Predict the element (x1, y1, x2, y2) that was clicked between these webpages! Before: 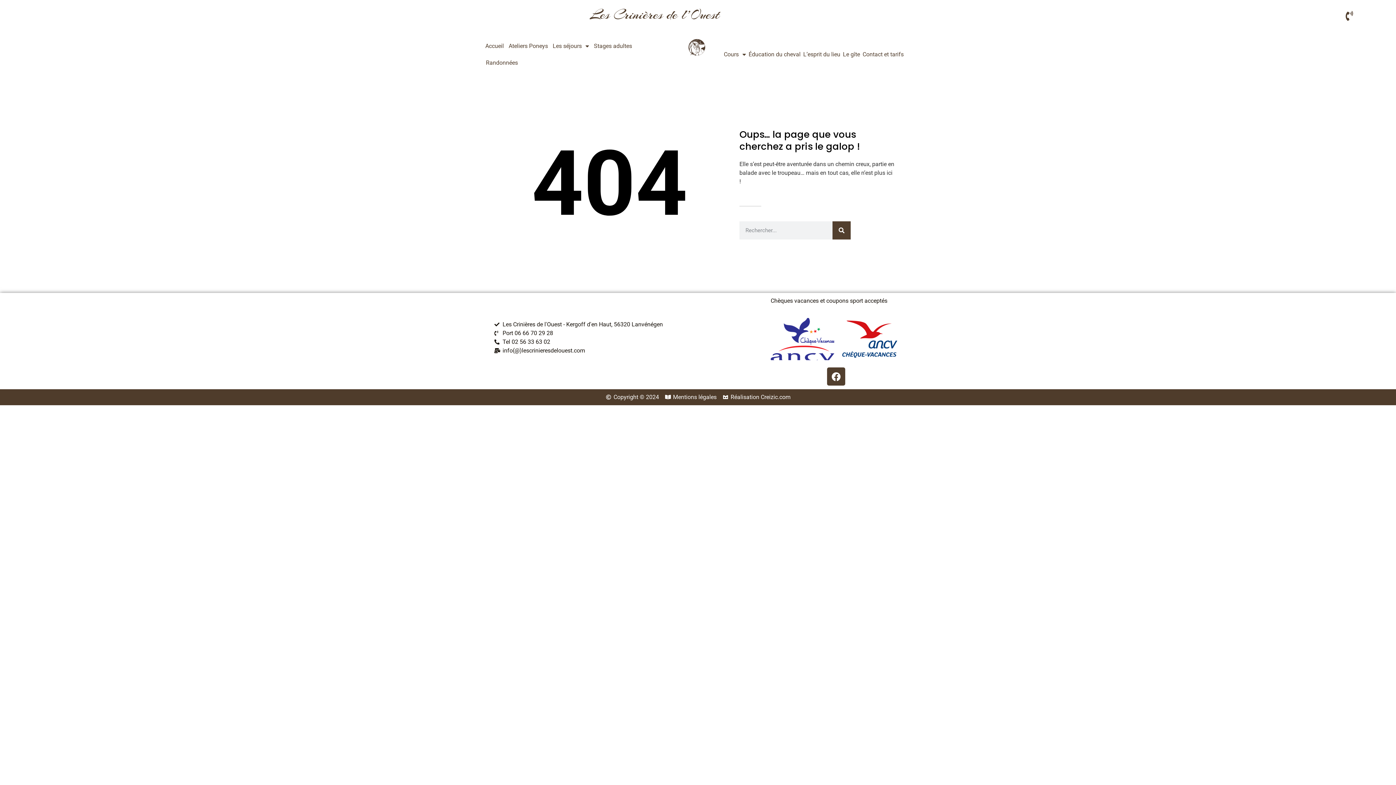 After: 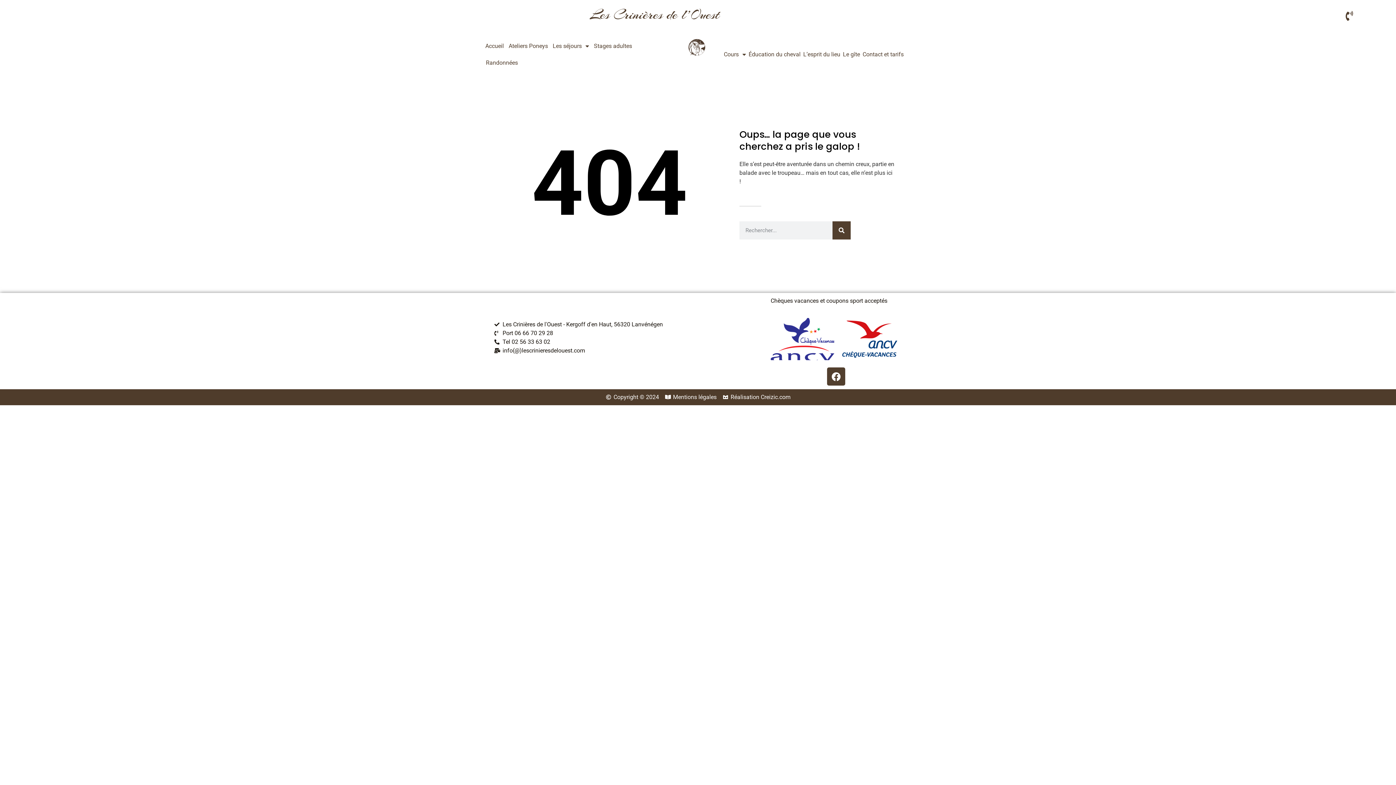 Action: bbox: (722, 393, 790, 401) label: Réalisation Creizic.com